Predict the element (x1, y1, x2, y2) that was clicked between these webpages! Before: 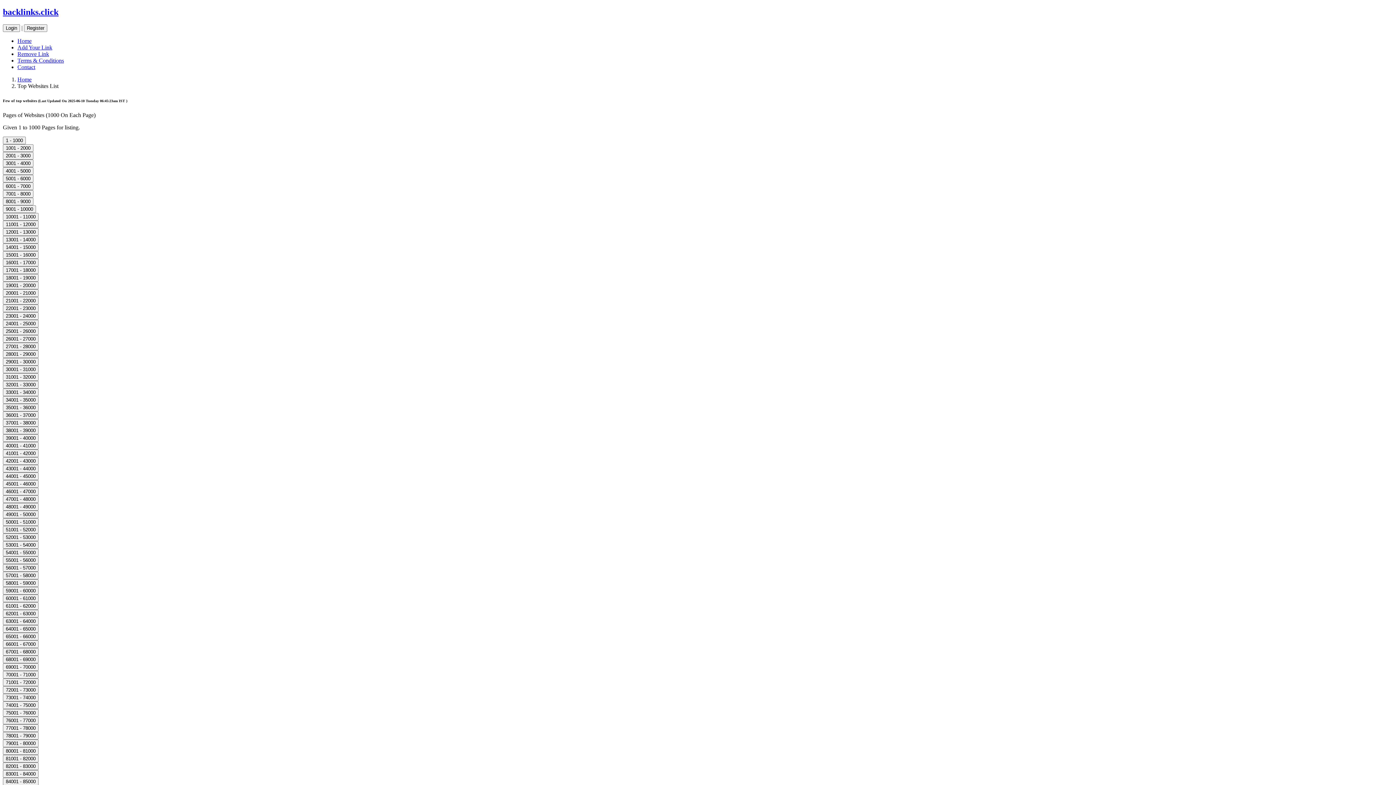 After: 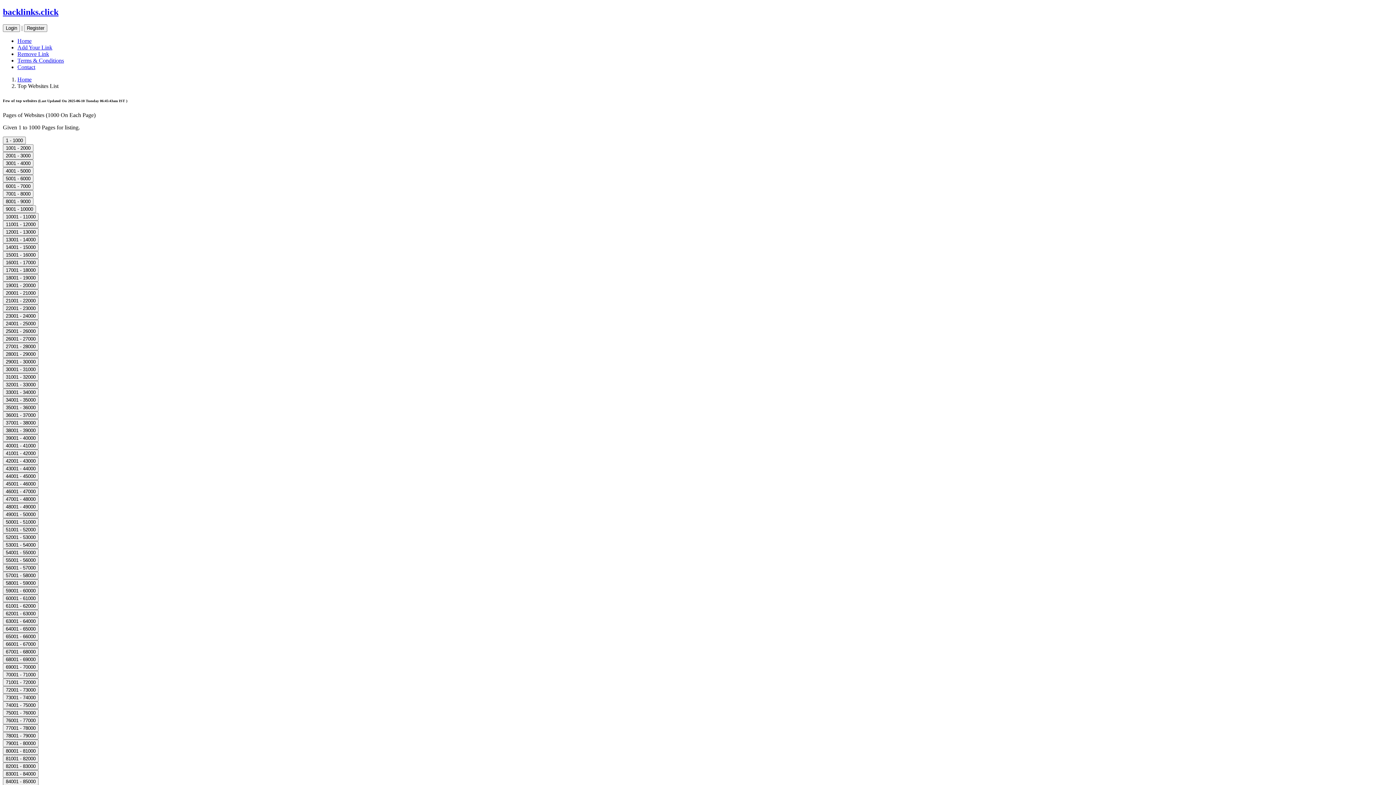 Action: bbox: (17, 57, 64, 63) label: Terms & Conditions